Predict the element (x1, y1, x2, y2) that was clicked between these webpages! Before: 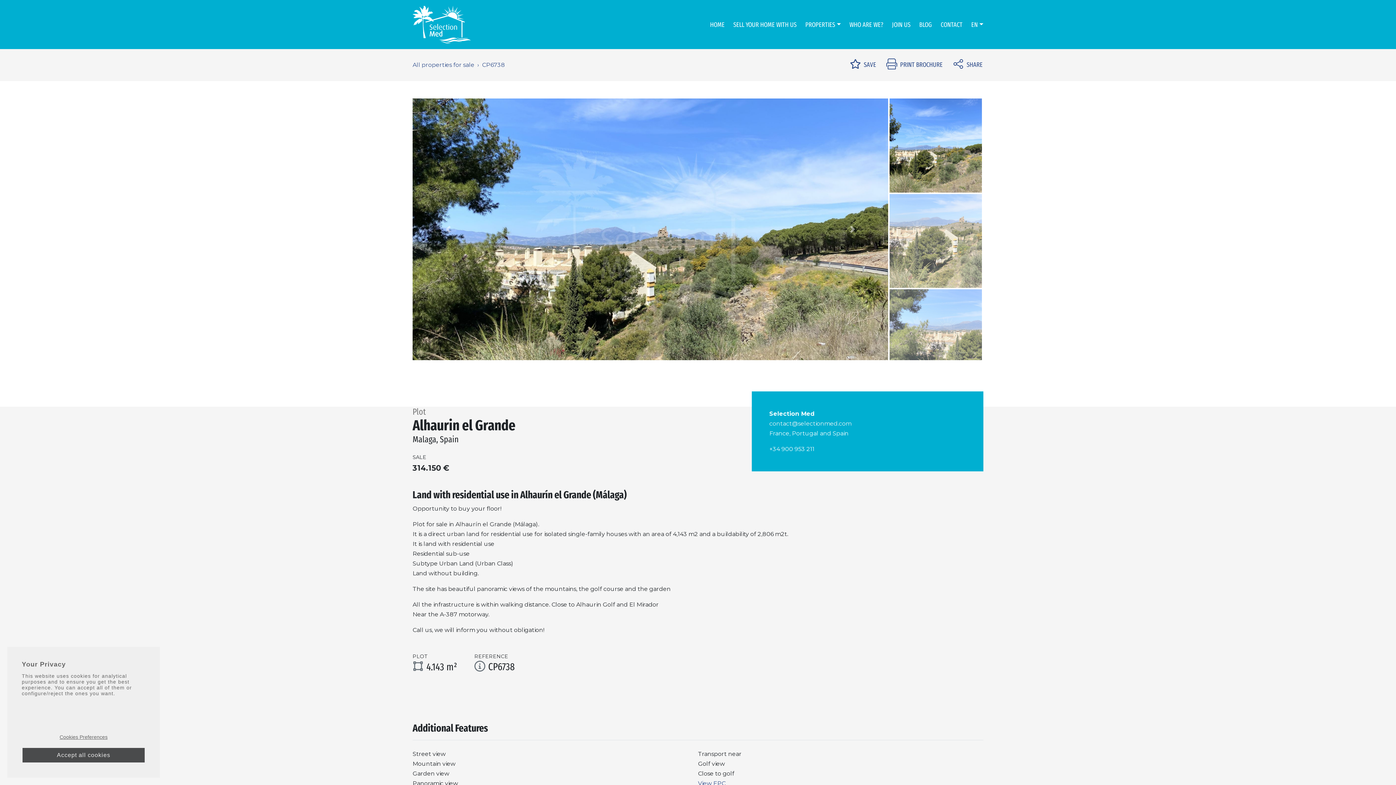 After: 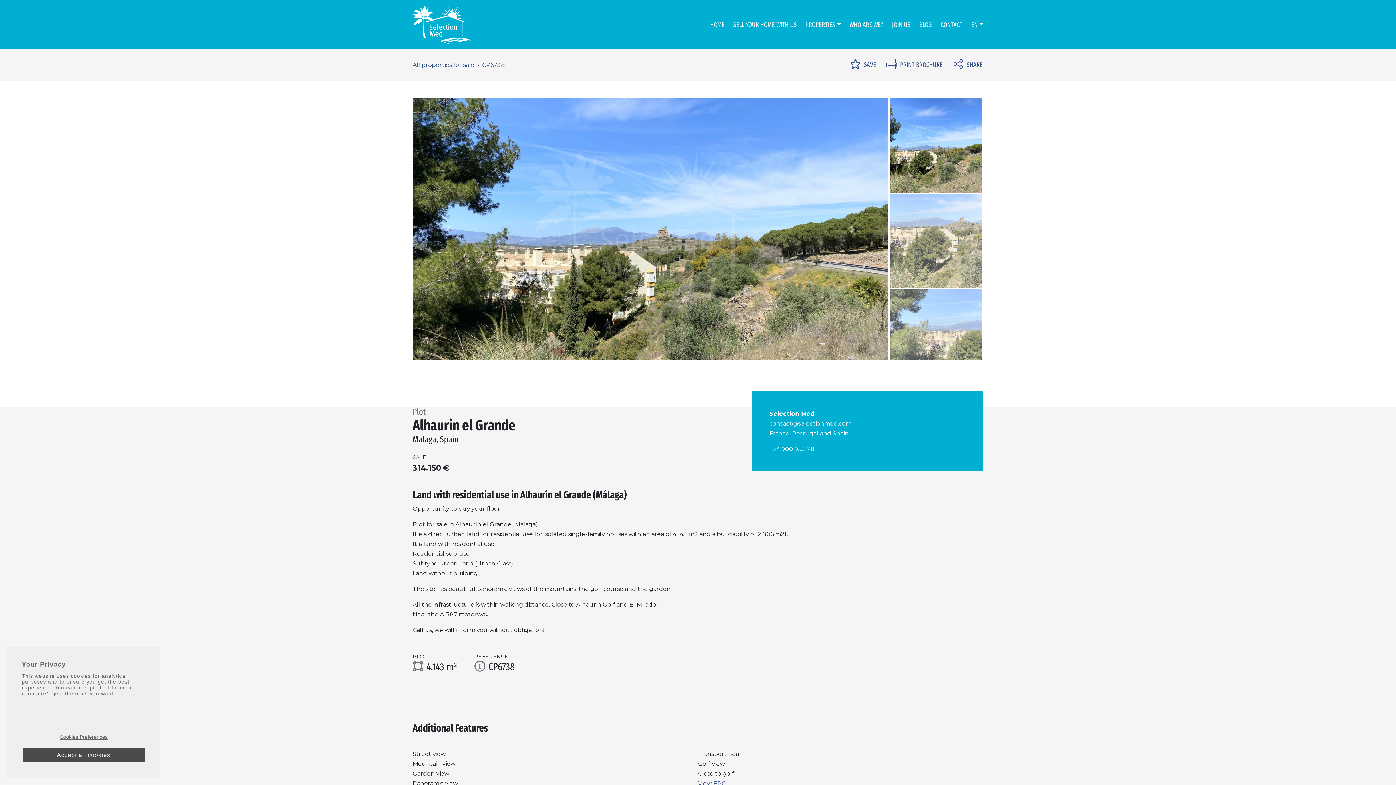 Action: bbox: (482, 61, 505, 68) label: CP6738